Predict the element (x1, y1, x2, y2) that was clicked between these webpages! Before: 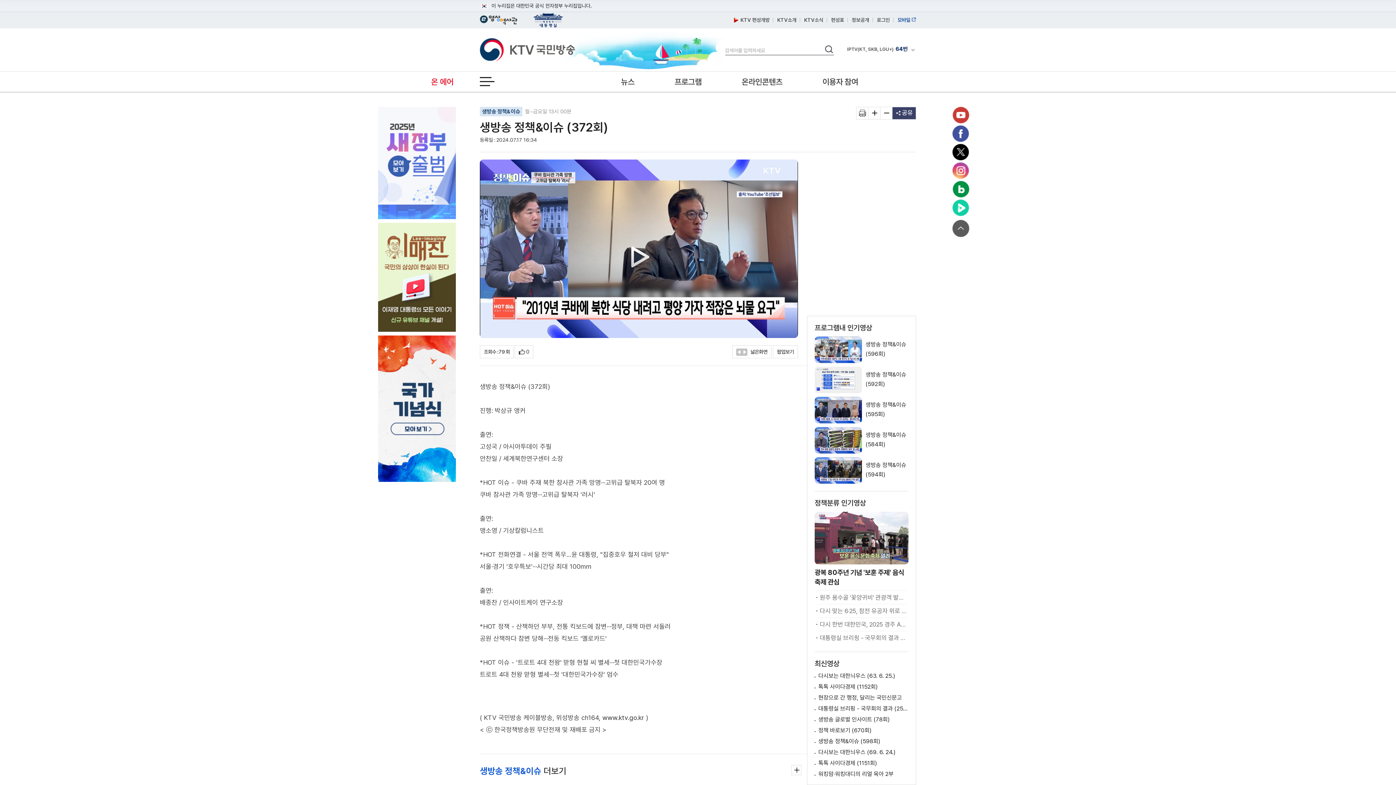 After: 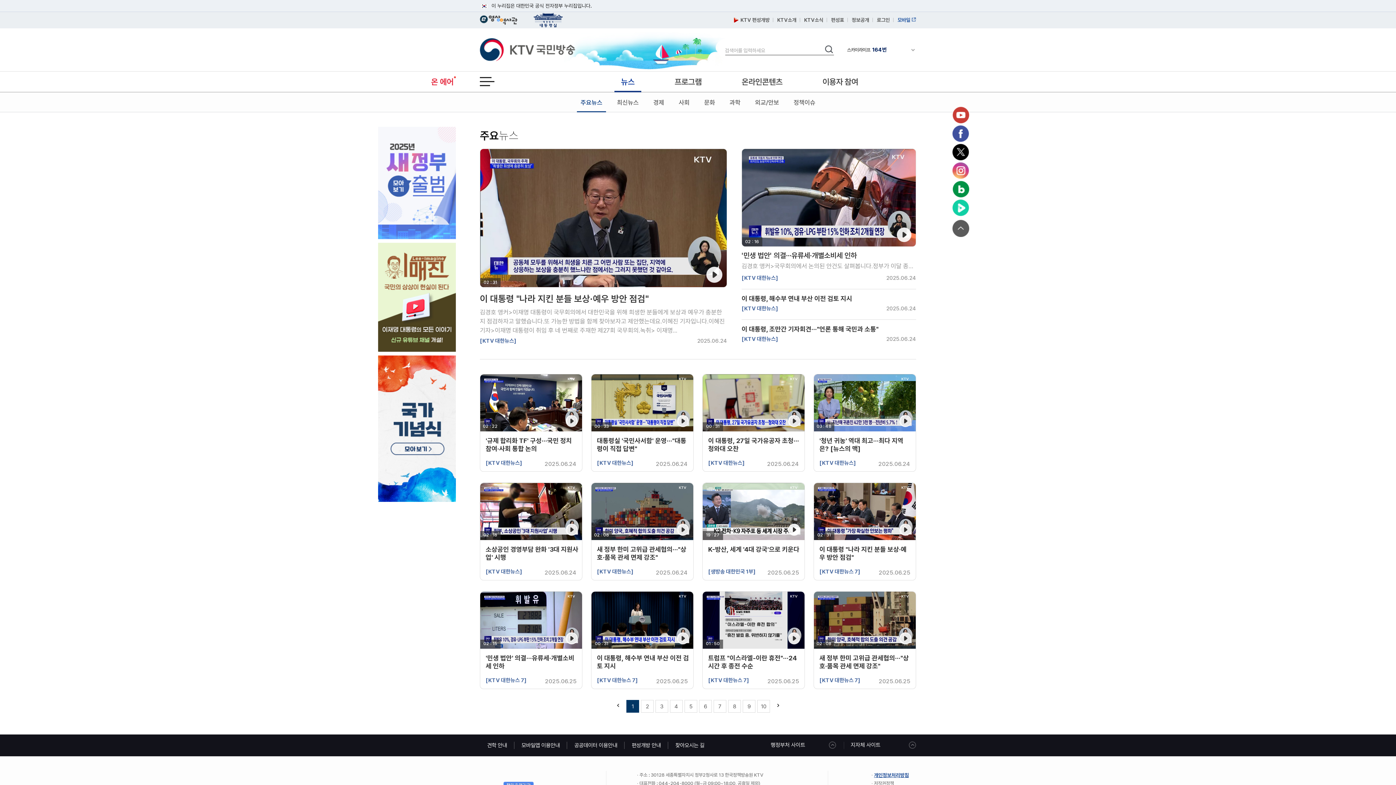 Action: bbox: (601, 71, 654, 92) label: 뉴스